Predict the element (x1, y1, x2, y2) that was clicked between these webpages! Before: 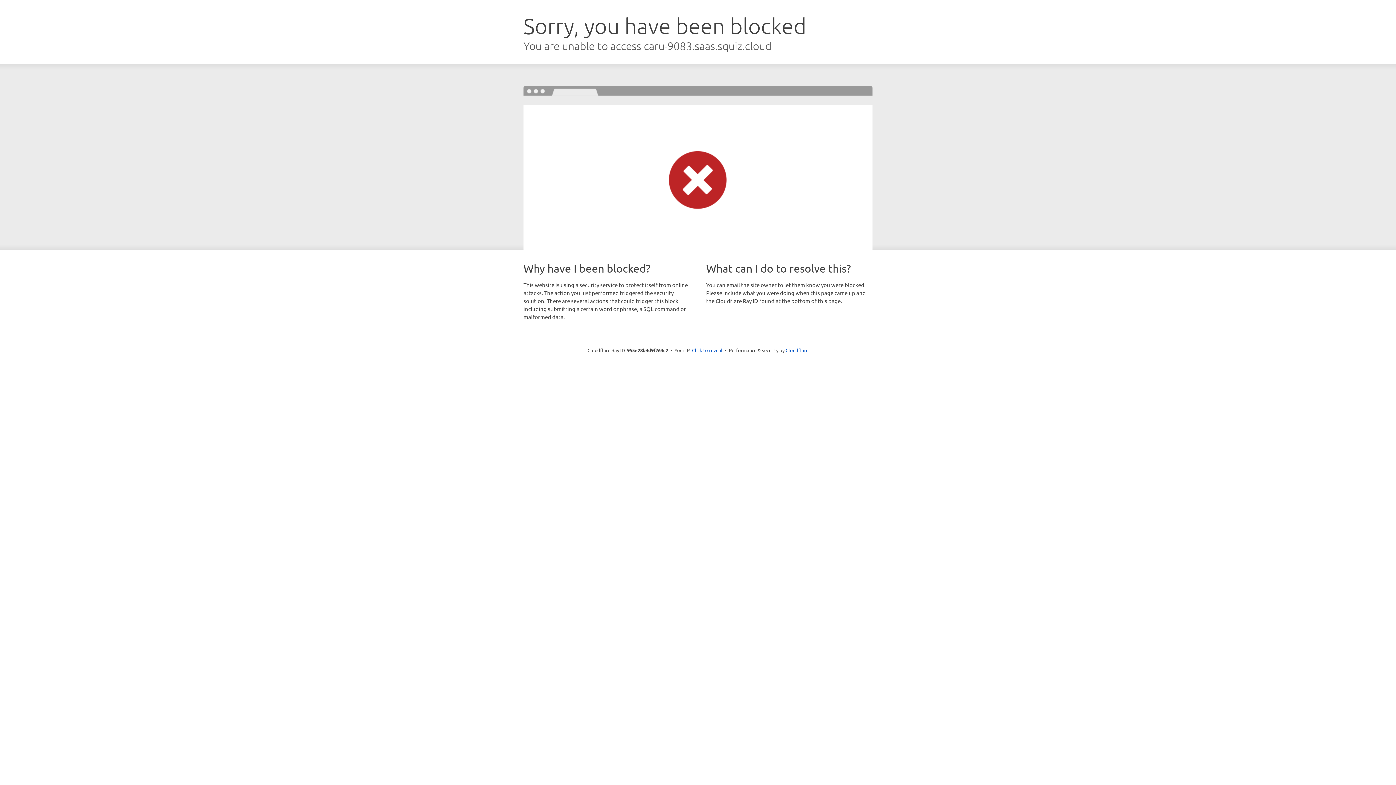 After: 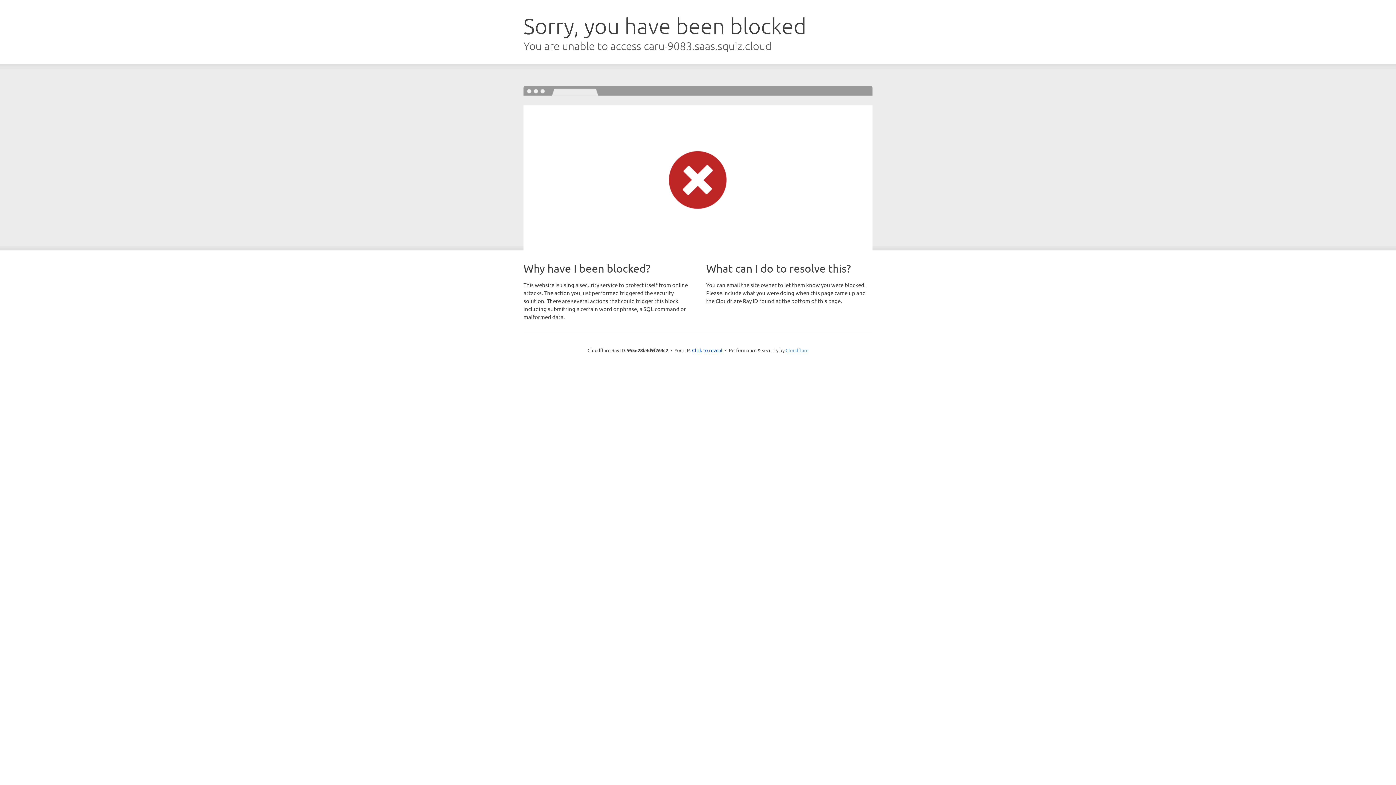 Action: label: Cloudflare bbox: (785, 347, 808, 353)